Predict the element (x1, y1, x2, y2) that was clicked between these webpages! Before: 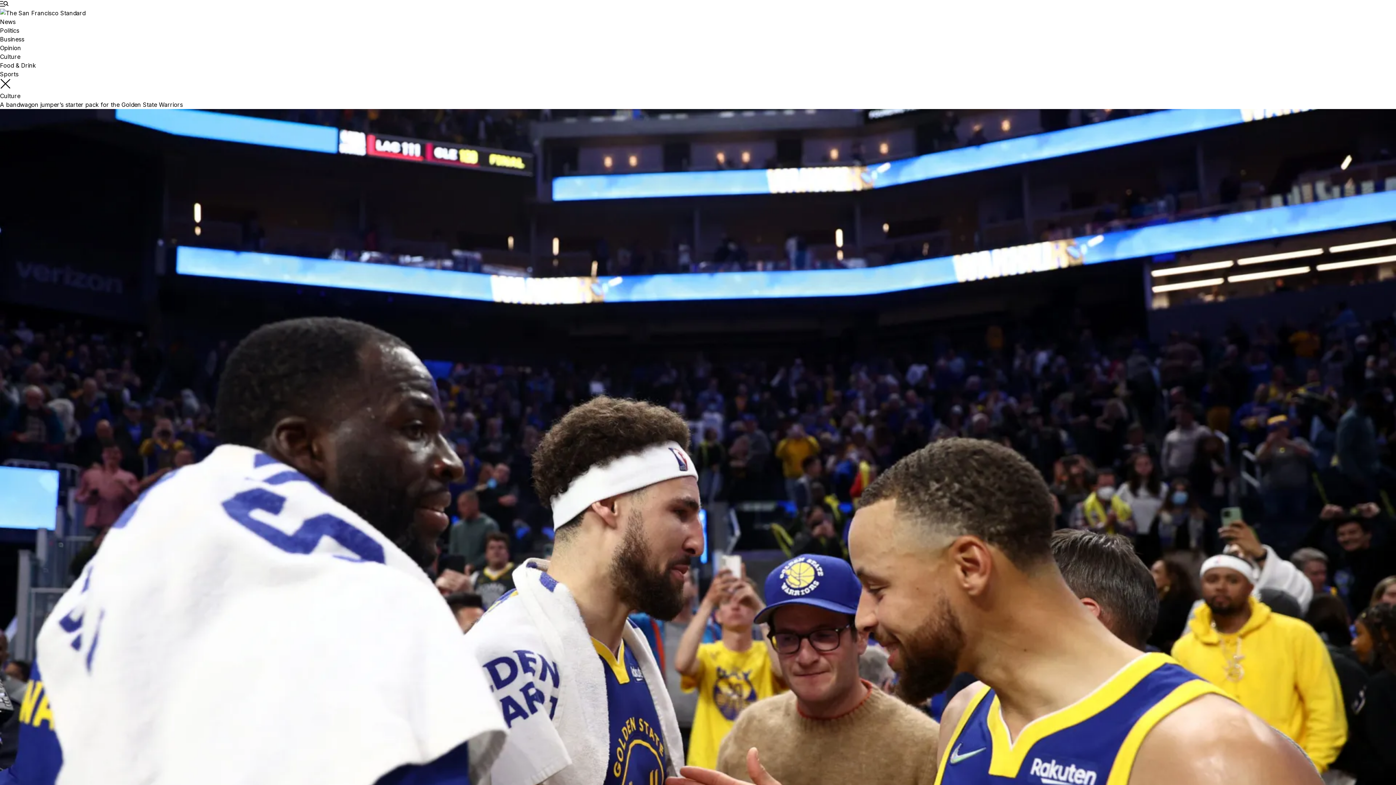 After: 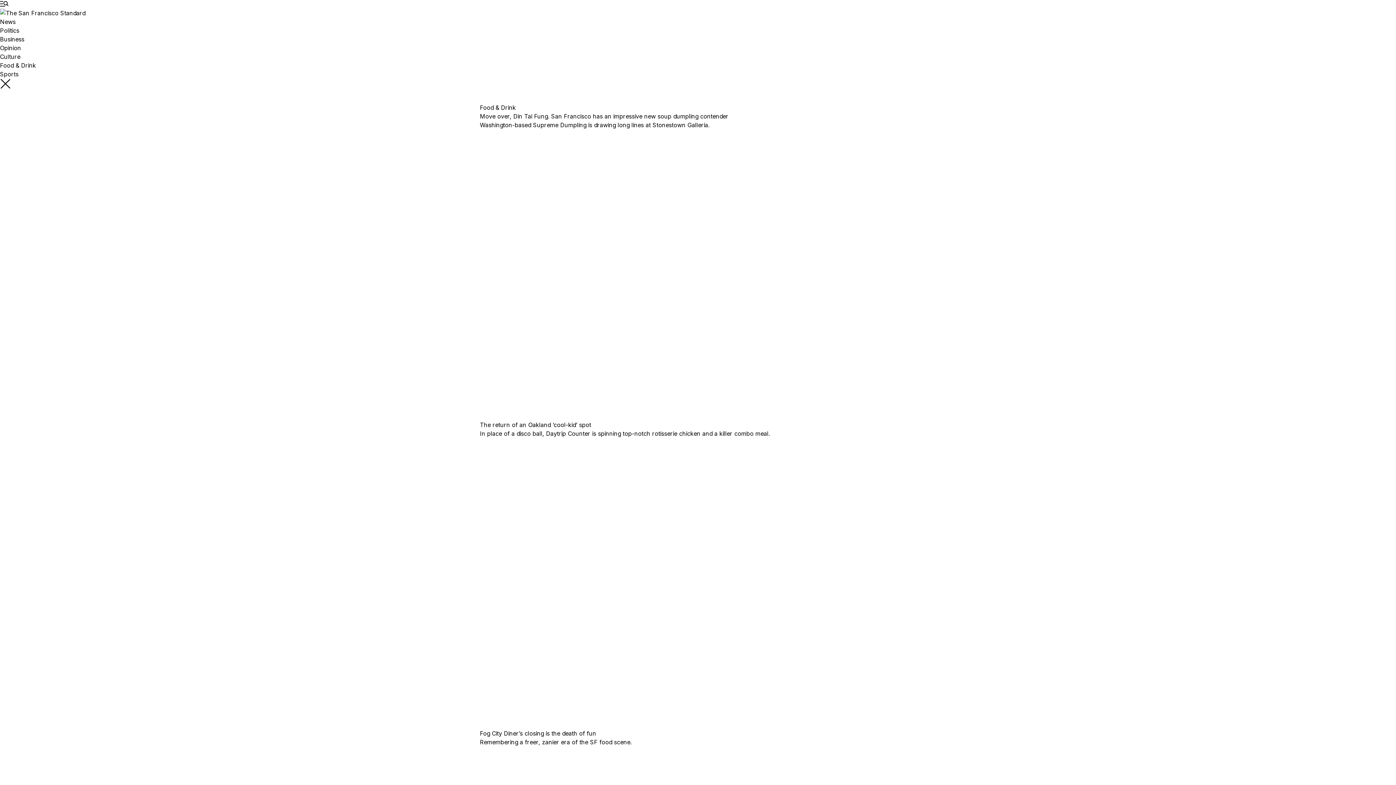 Action: bbox: (0, 61, 36, 69) label: Food & Drink